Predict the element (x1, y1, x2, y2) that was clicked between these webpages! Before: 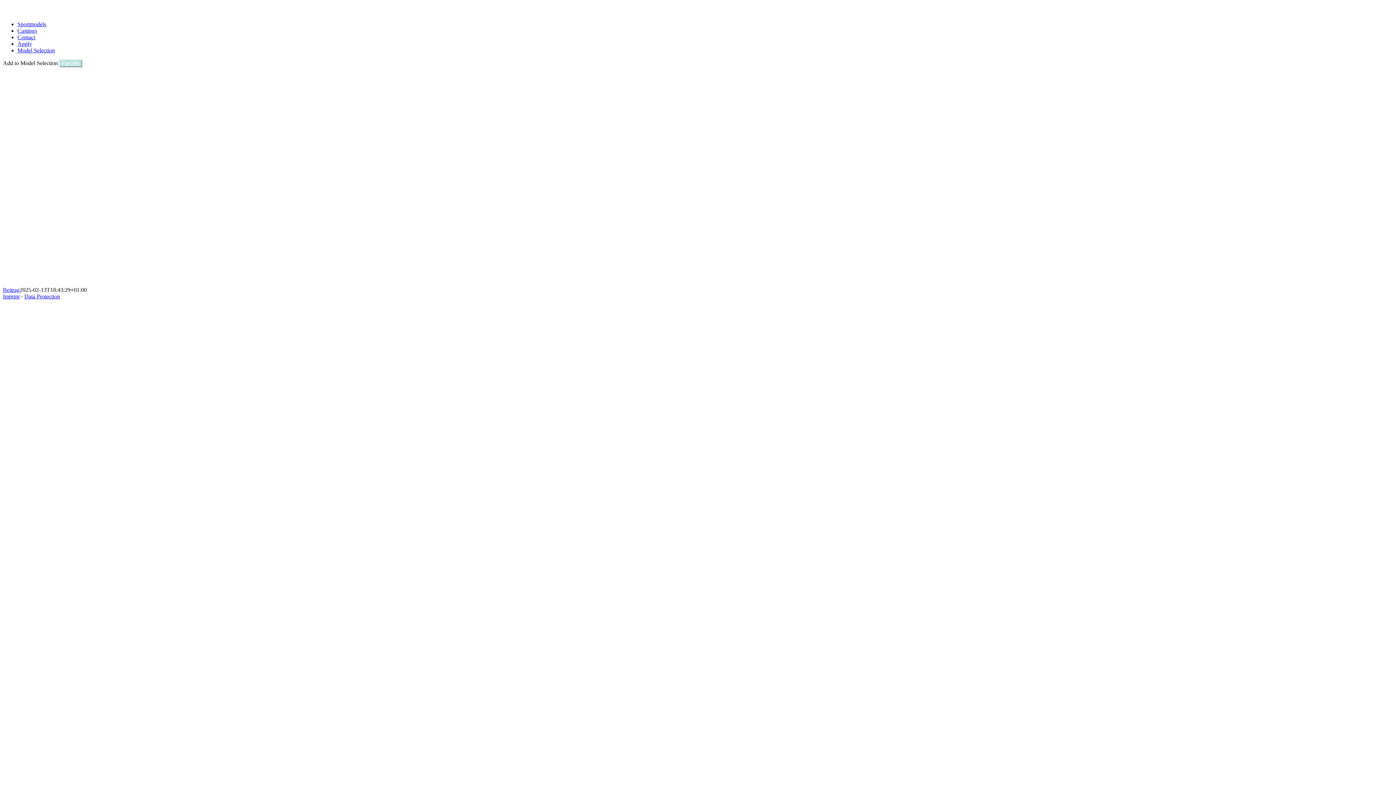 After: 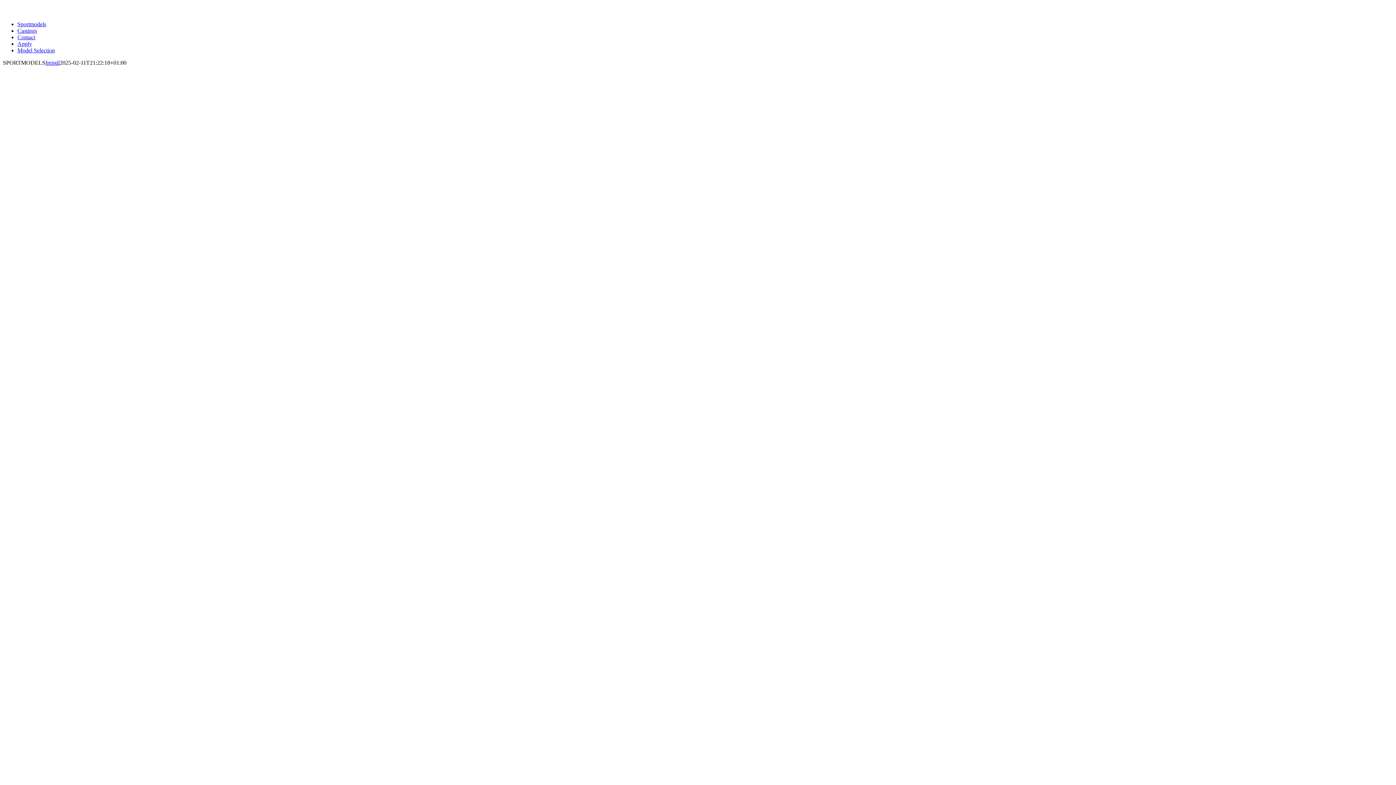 Action: label: Sportmodels bbox: (17, 21, 46, 27)